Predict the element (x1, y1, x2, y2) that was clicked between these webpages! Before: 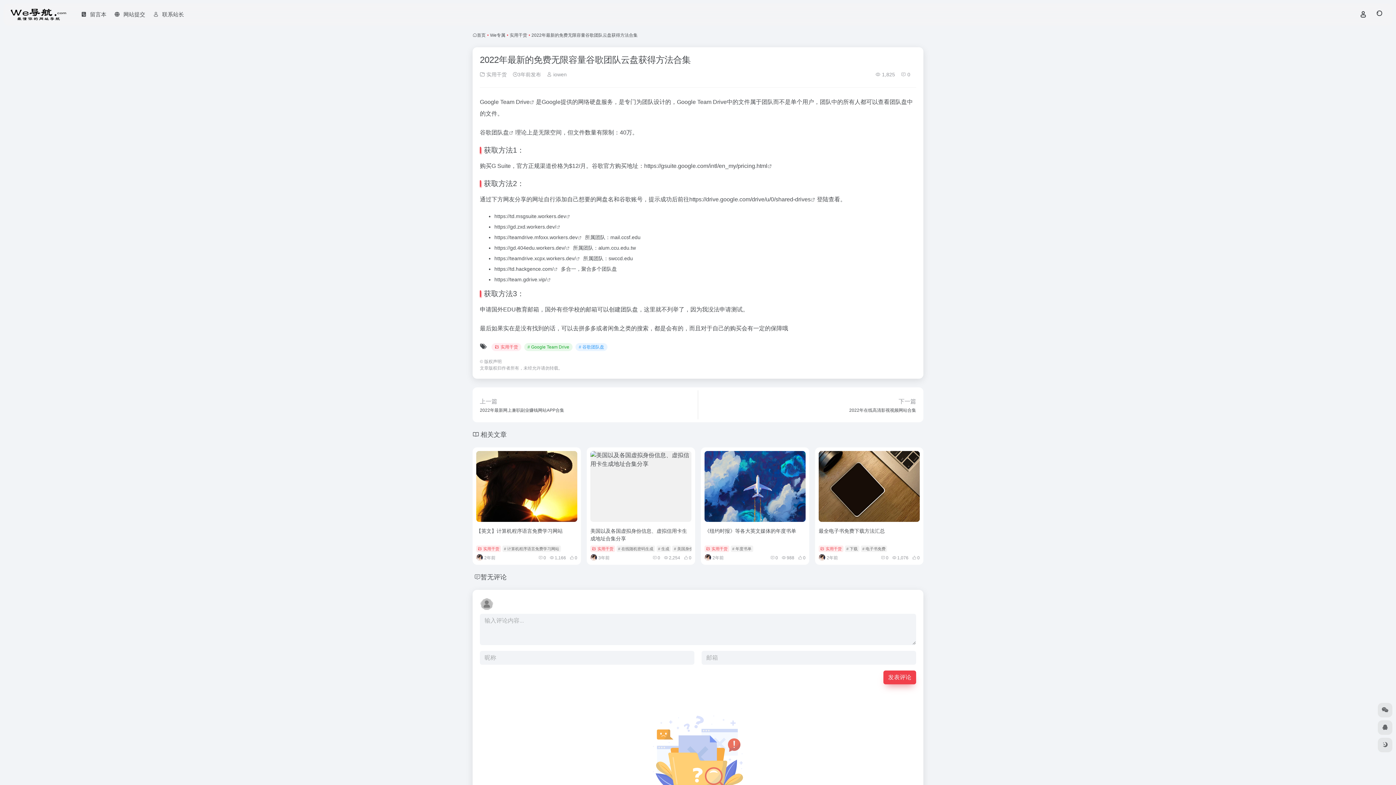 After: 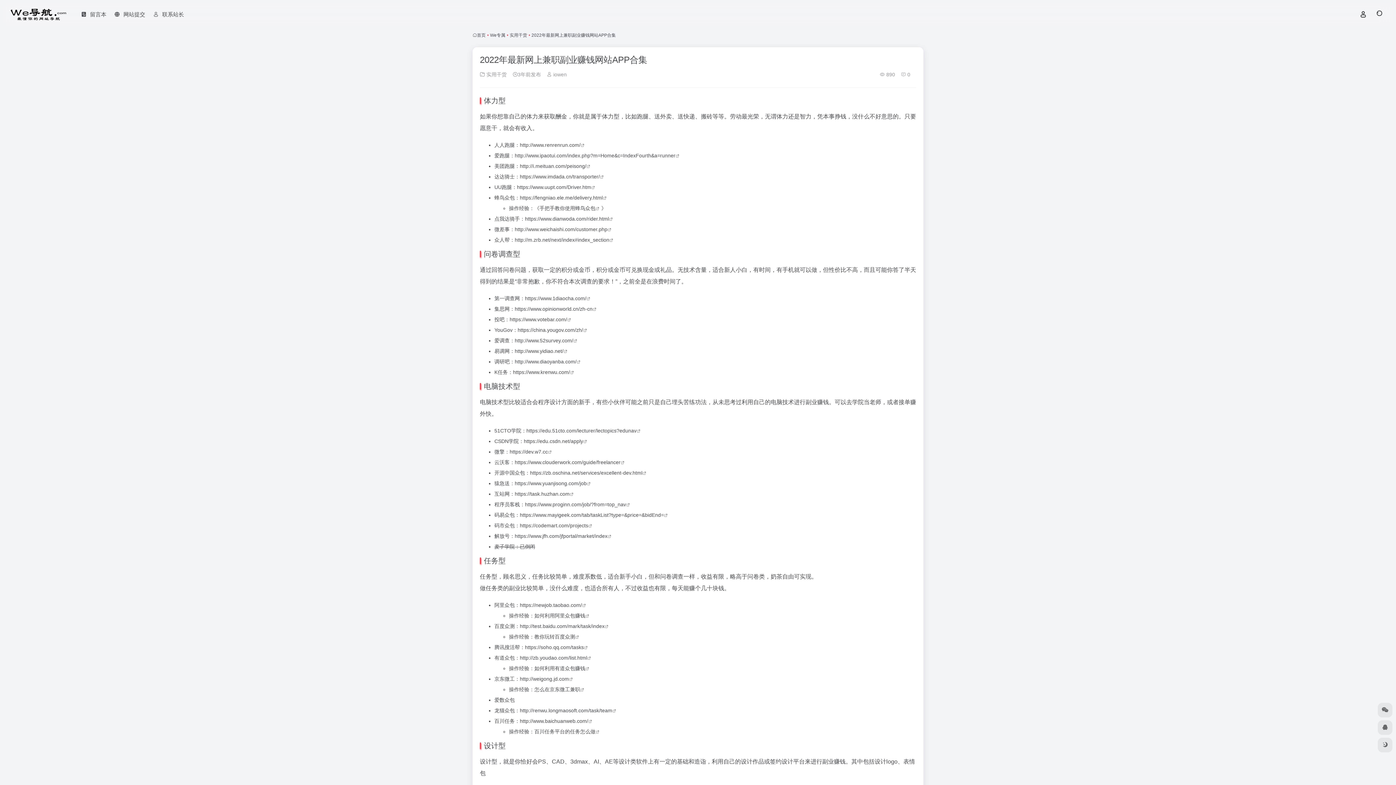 Action: label: 上一篇
2022年最新网上兼职副业赚钱网站APP合集 bbox: (480, 397, 690, 412)